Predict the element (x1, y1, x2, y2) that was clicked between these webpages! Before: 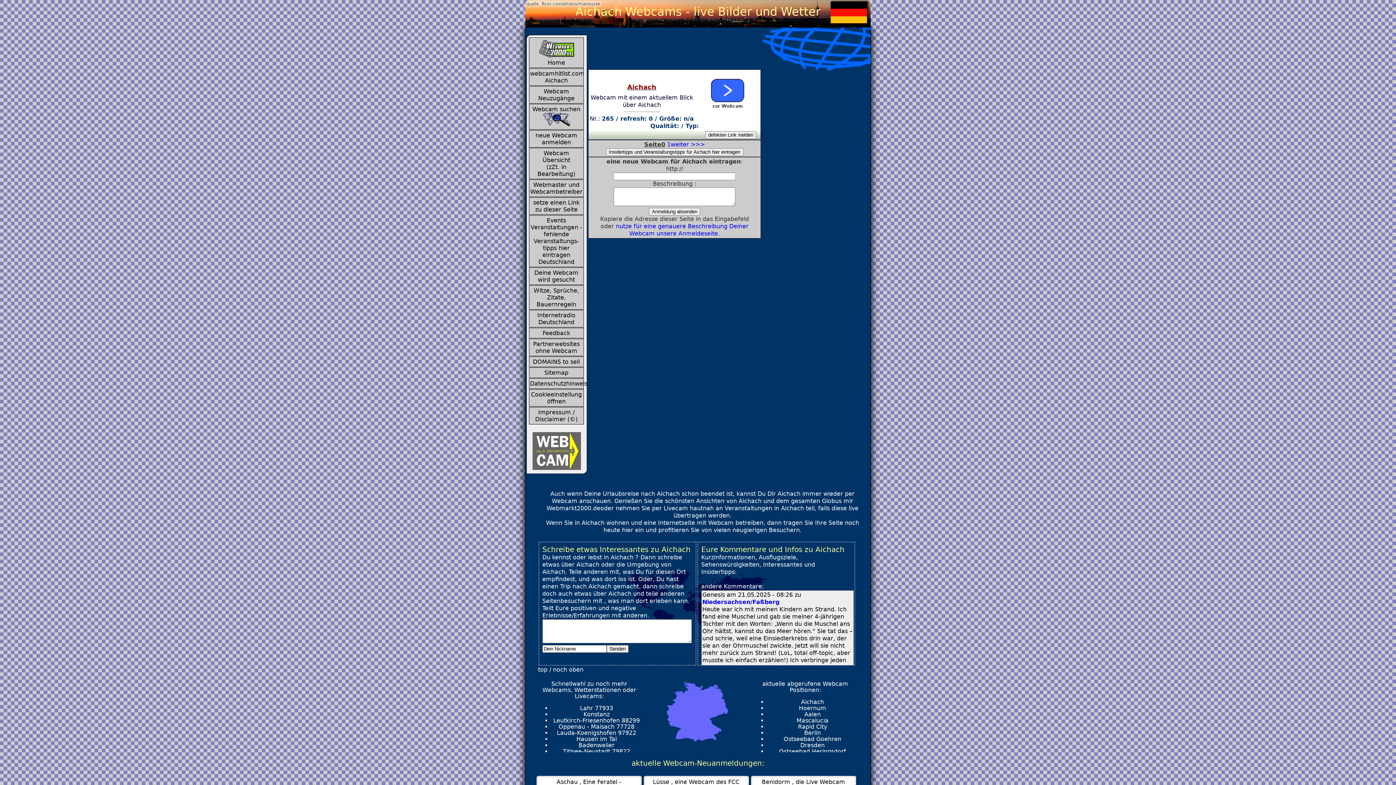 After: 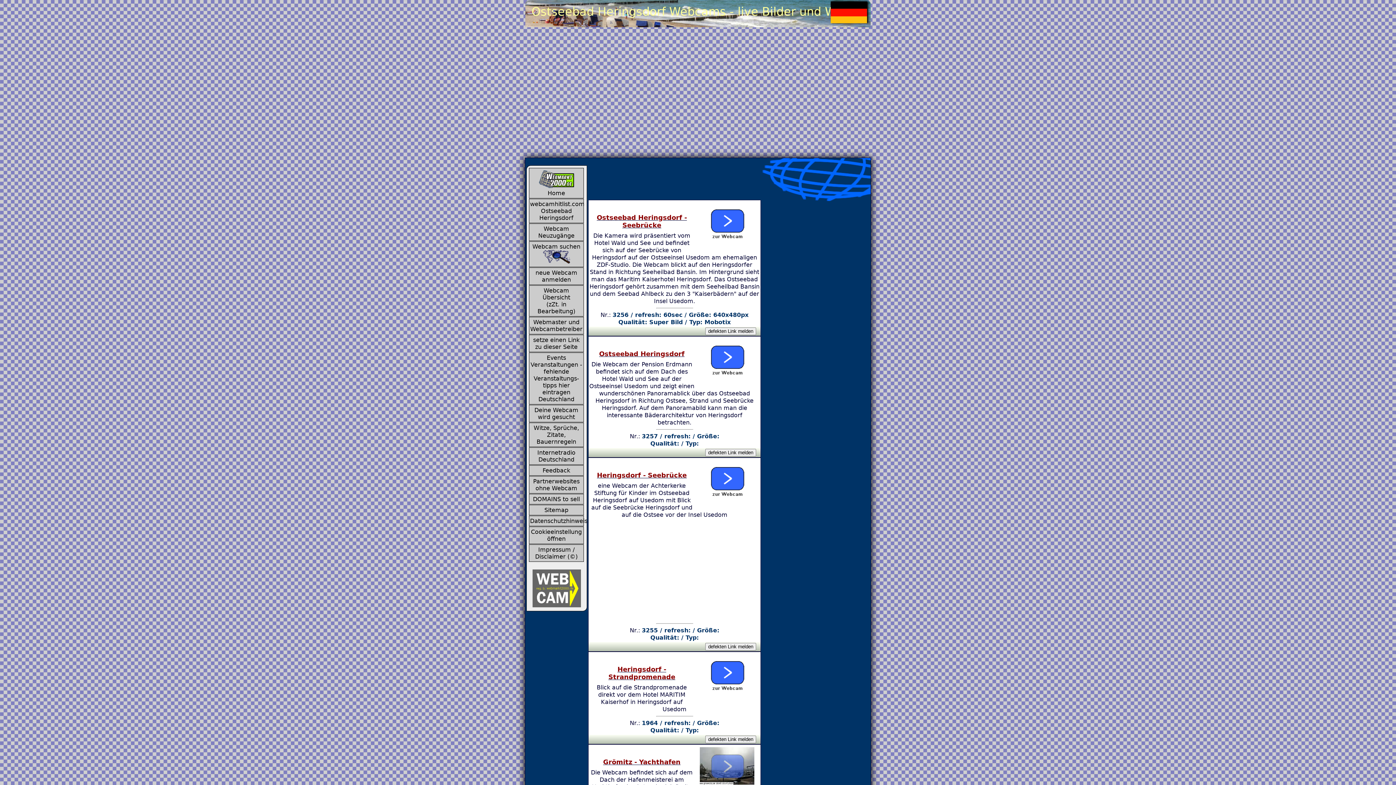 Action: bbox: (779, 748, 846, 755) label: Ostseebad Heringsdorf